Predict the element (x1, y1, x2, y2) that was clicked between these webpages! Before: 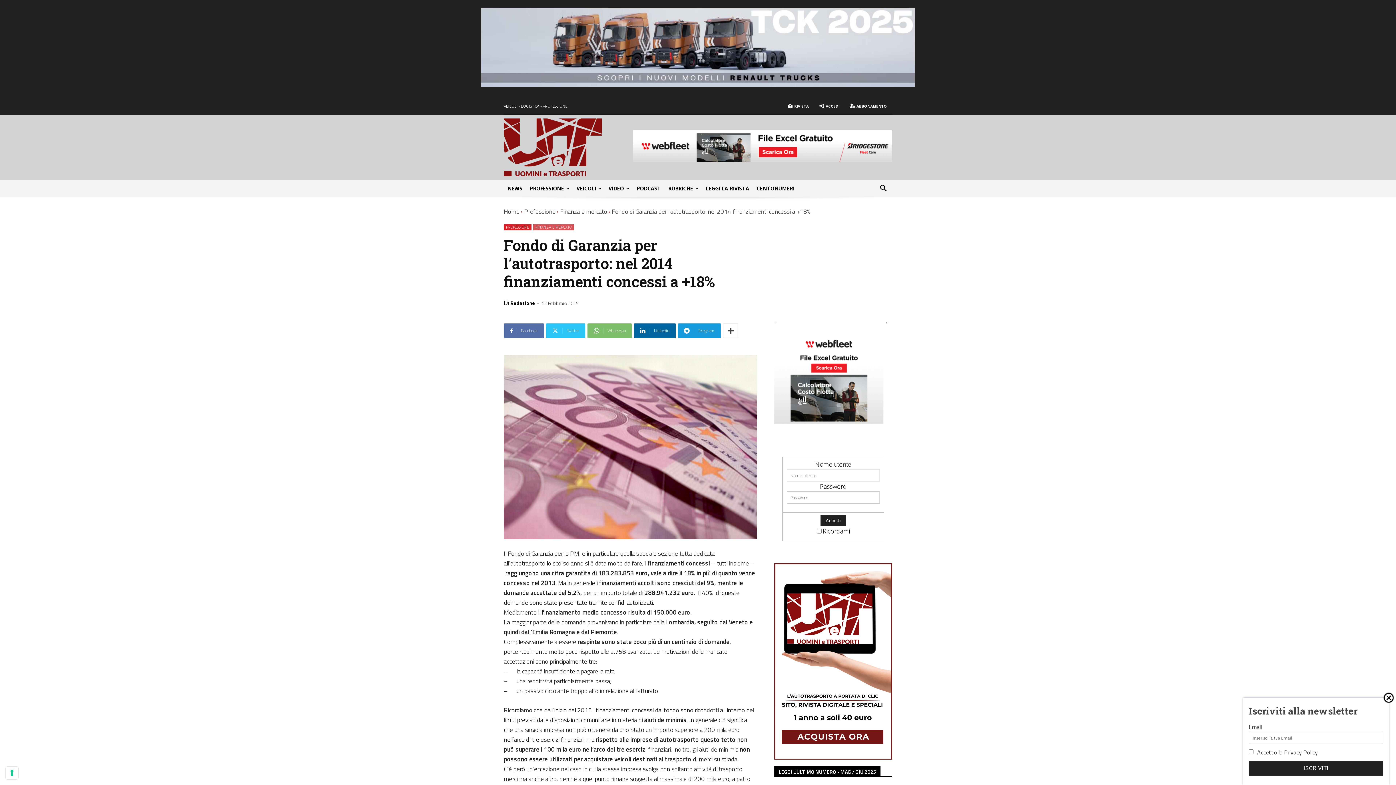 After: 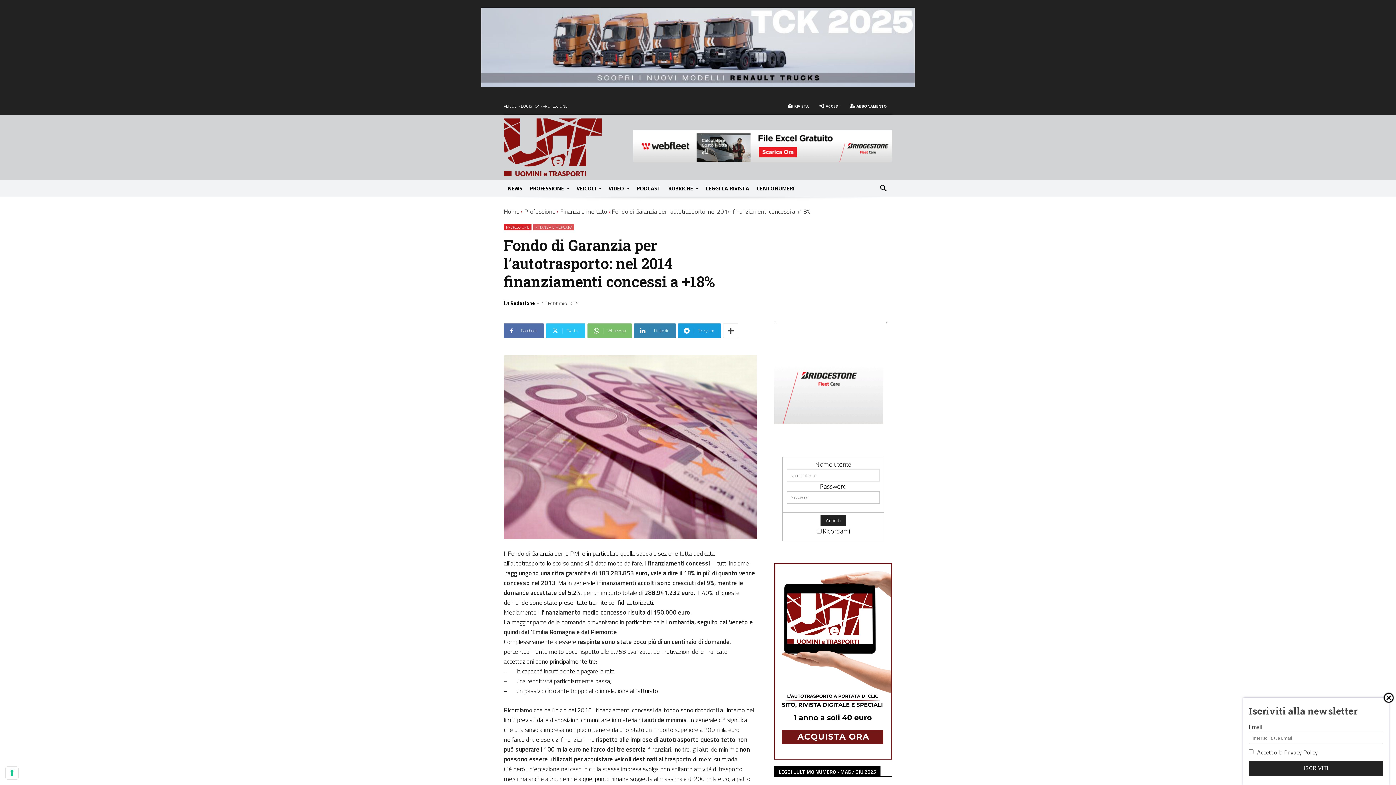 Action: bbox: (634, 323, 676, 338) label: Linkedin